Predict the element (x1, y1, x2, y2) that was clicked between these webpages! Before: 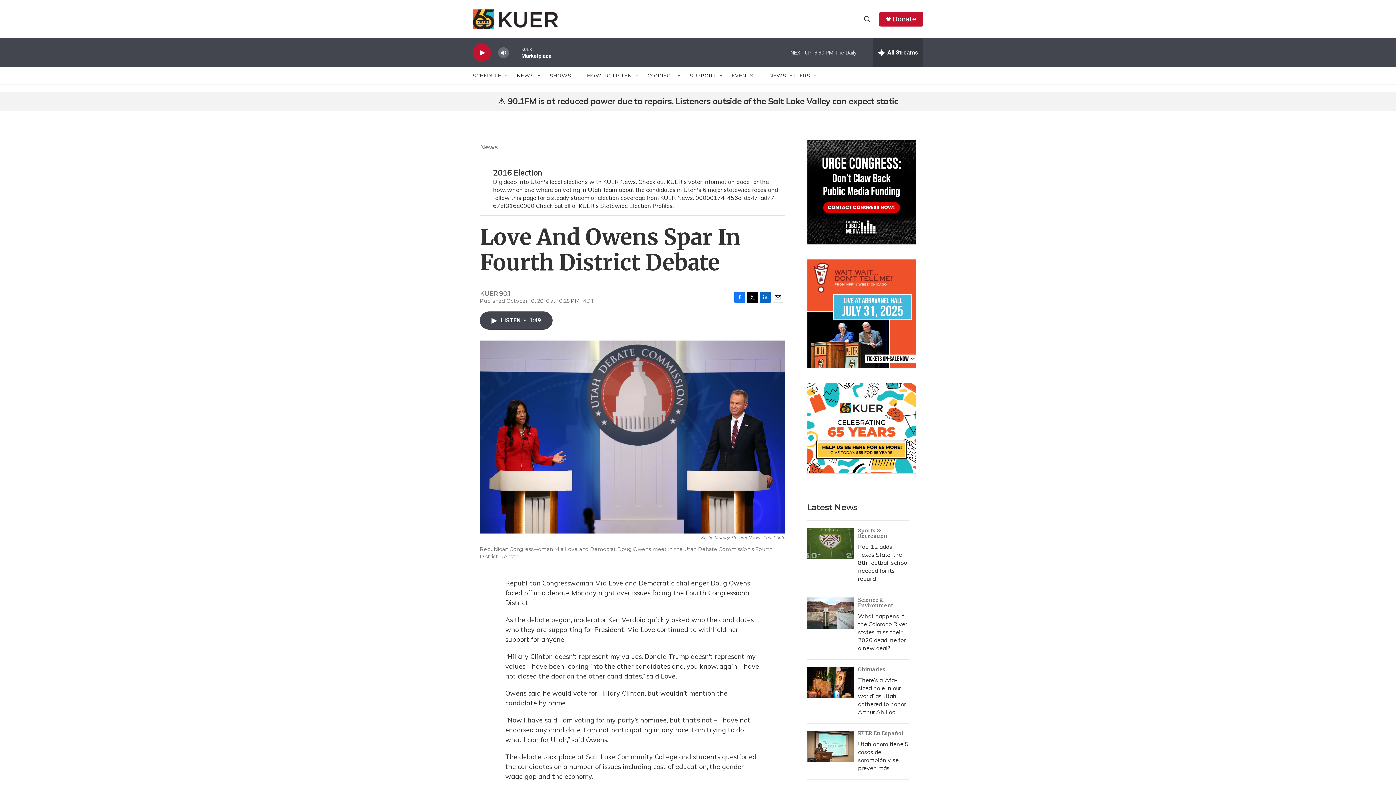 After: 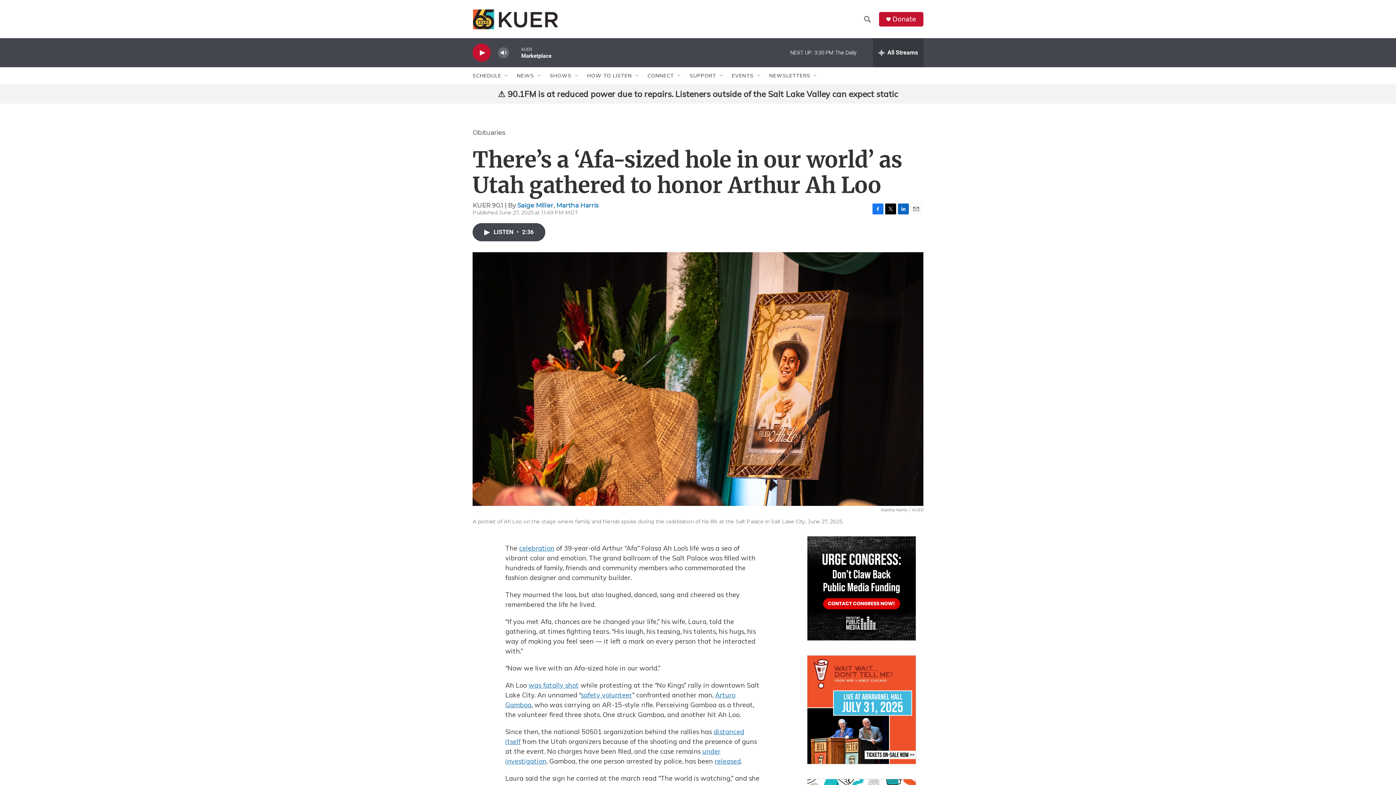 Action: label: There’s a ‘Afa-sized hole in our world’ as Utah gathered to honor Arthur Ah Loo bbox: (807, 661, 854, 693)